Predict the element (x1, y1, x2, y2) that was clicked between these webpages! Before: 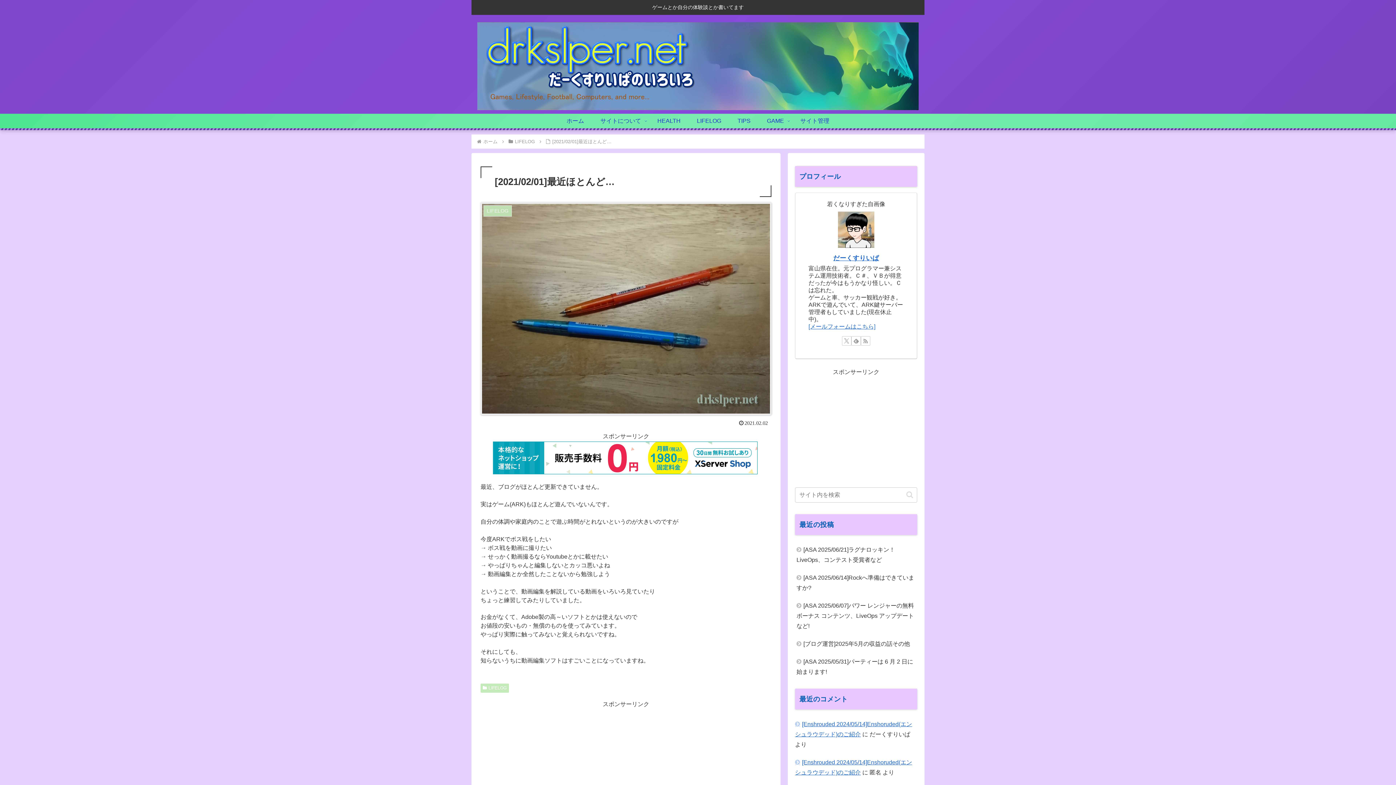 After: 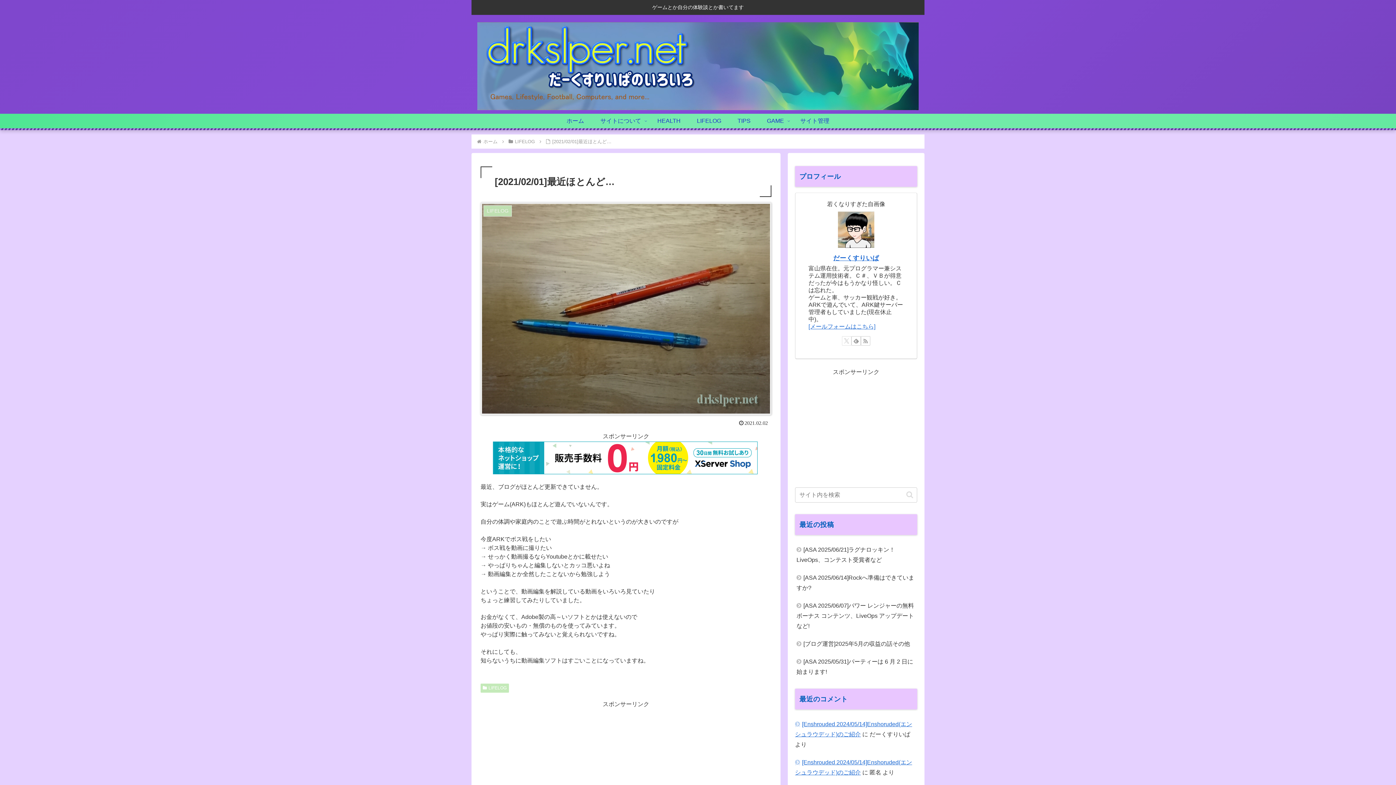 Action: label: Xをフォロー bbox: (842, 336, 851, 345)